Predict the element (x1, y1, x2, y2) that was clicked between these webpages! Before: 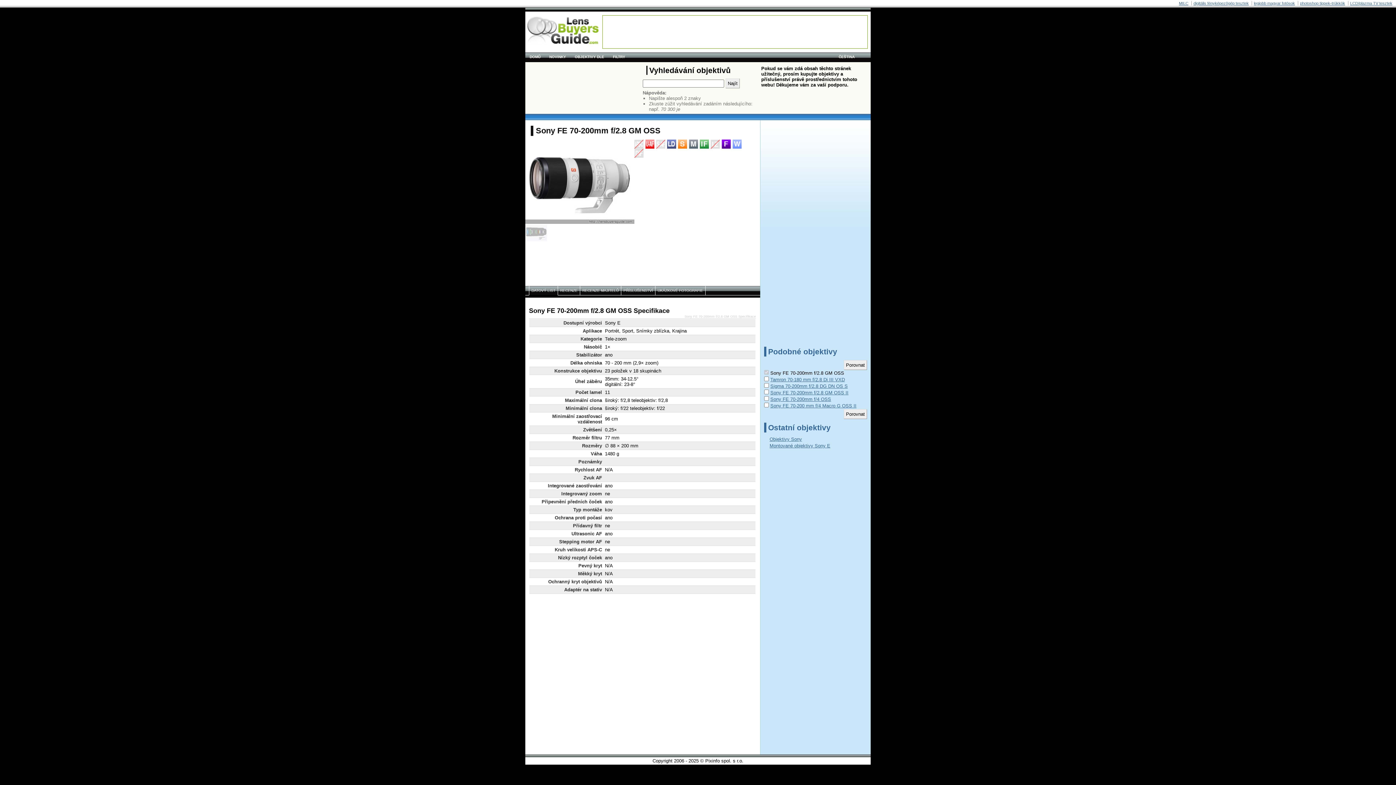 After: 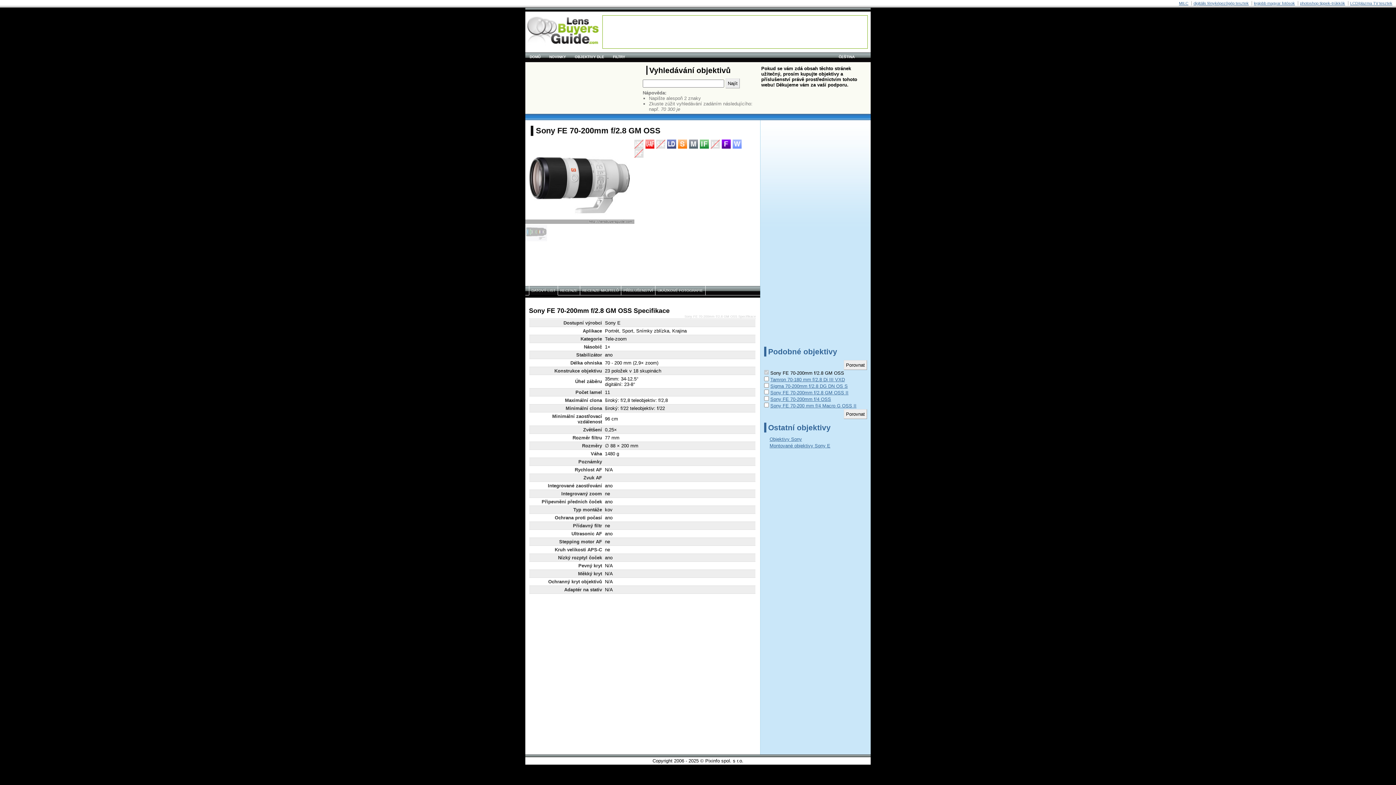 Action: label: digitális fényképezõgép tesztek bbox: (1193, 1, 1249, 5)